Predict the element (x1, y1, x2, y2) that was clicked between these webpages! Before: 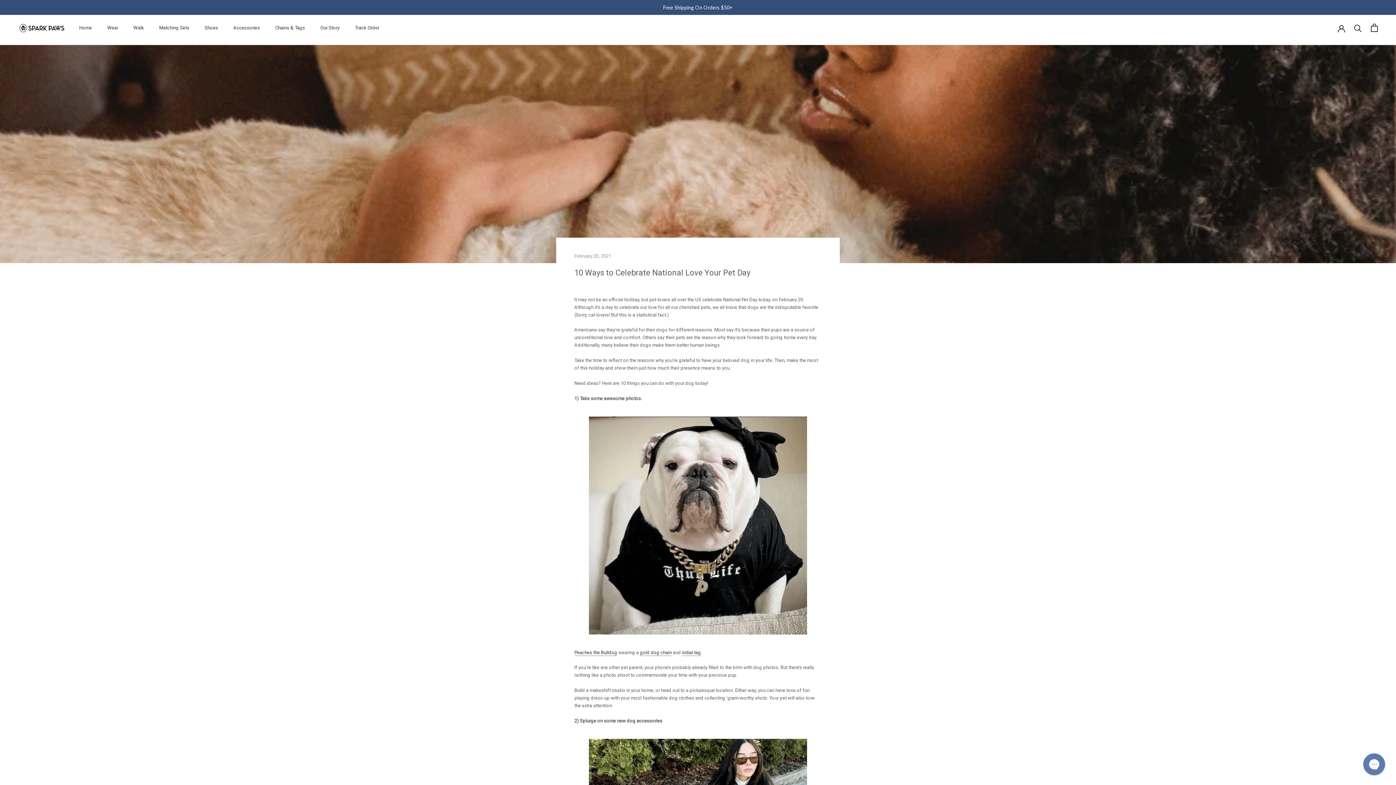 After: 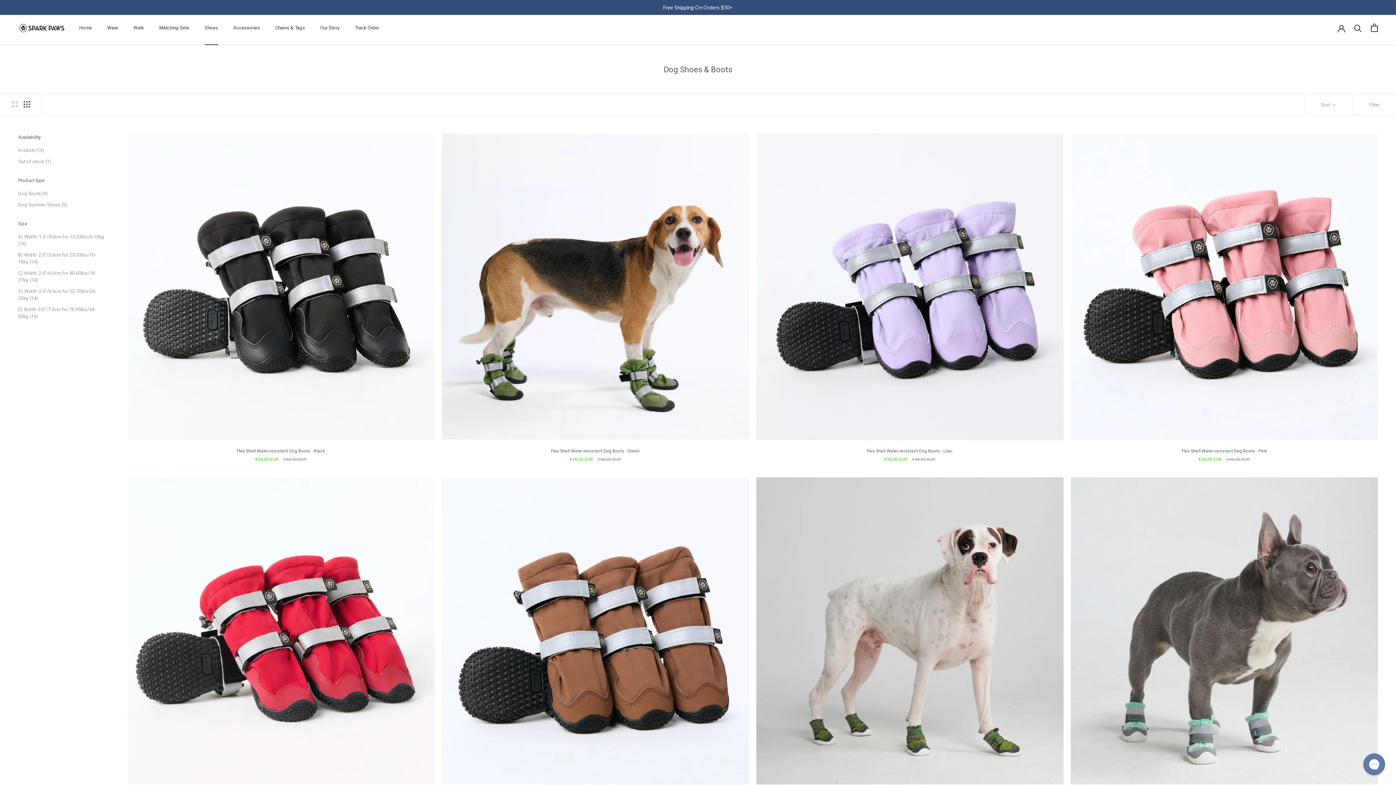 Action: bbox: (204, 10, 218, 16) label: Shoes
Shoes